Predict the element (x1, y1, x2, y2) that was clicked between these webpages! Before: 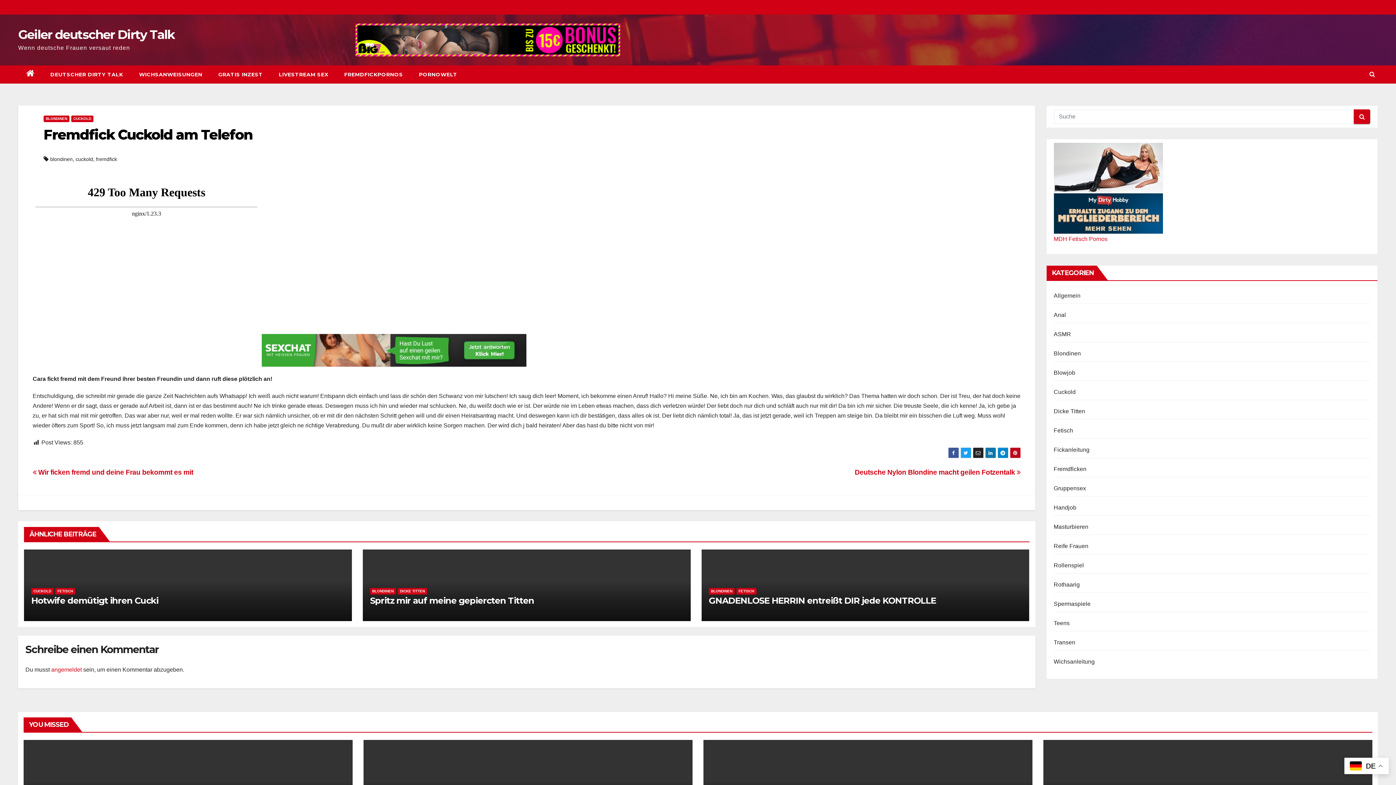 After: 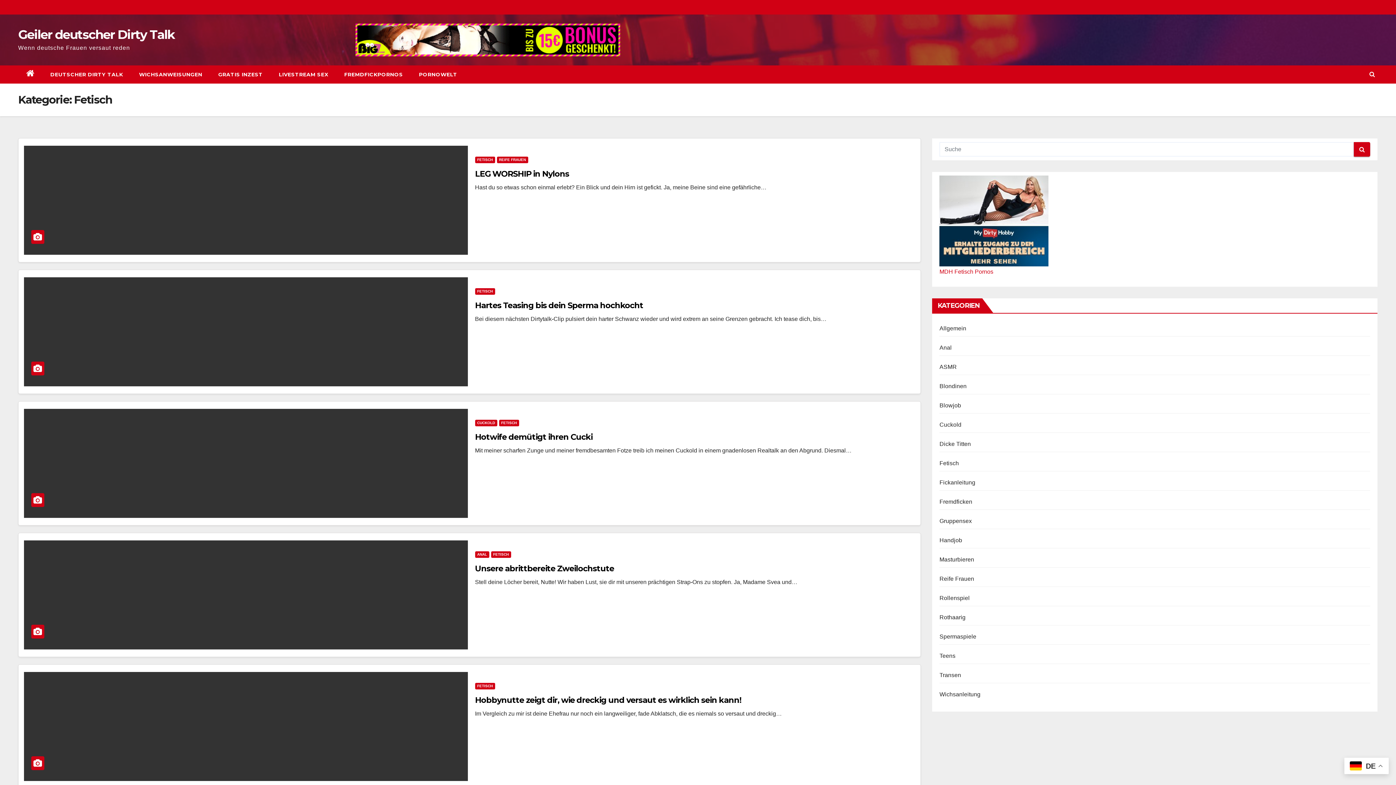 Action: label: Fetisch bbox: (1054, 427, 1073, 433)